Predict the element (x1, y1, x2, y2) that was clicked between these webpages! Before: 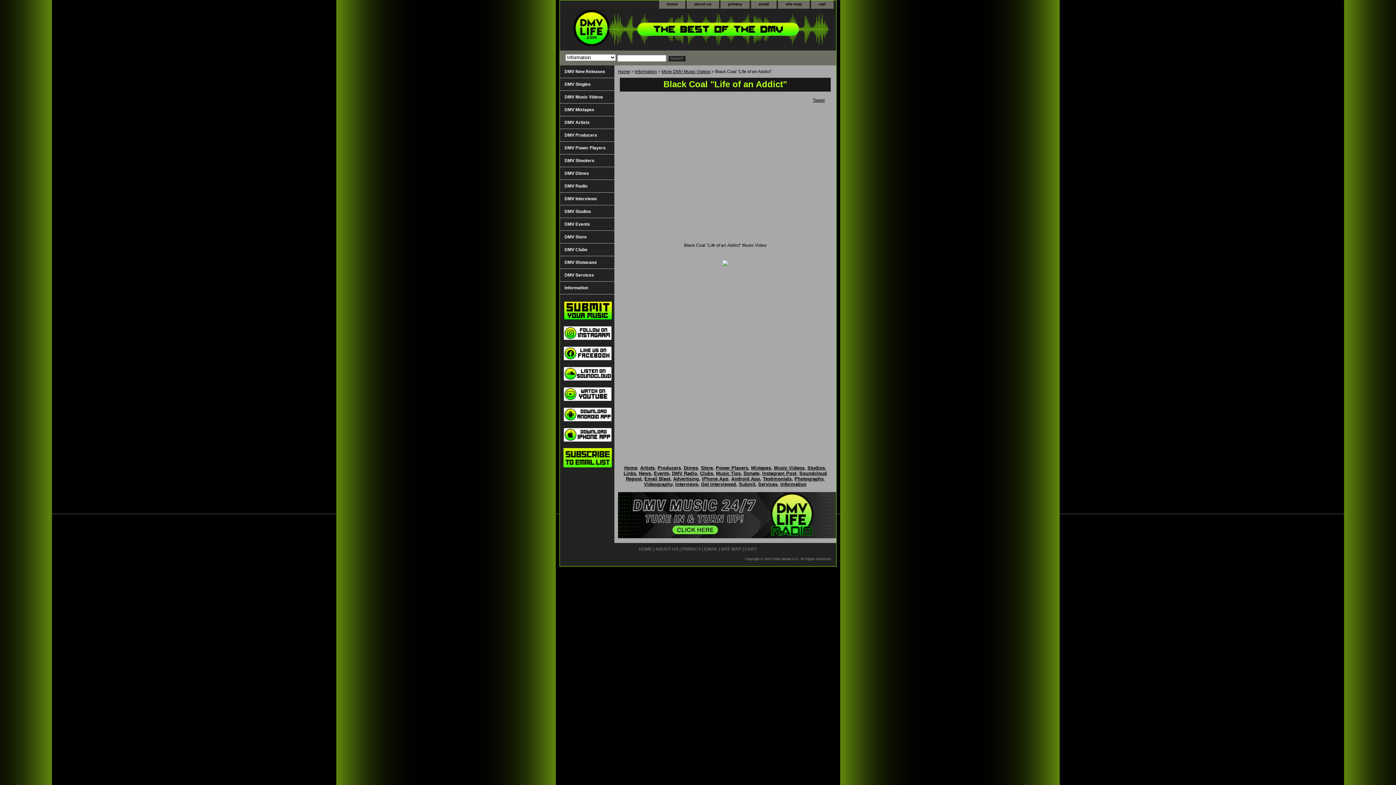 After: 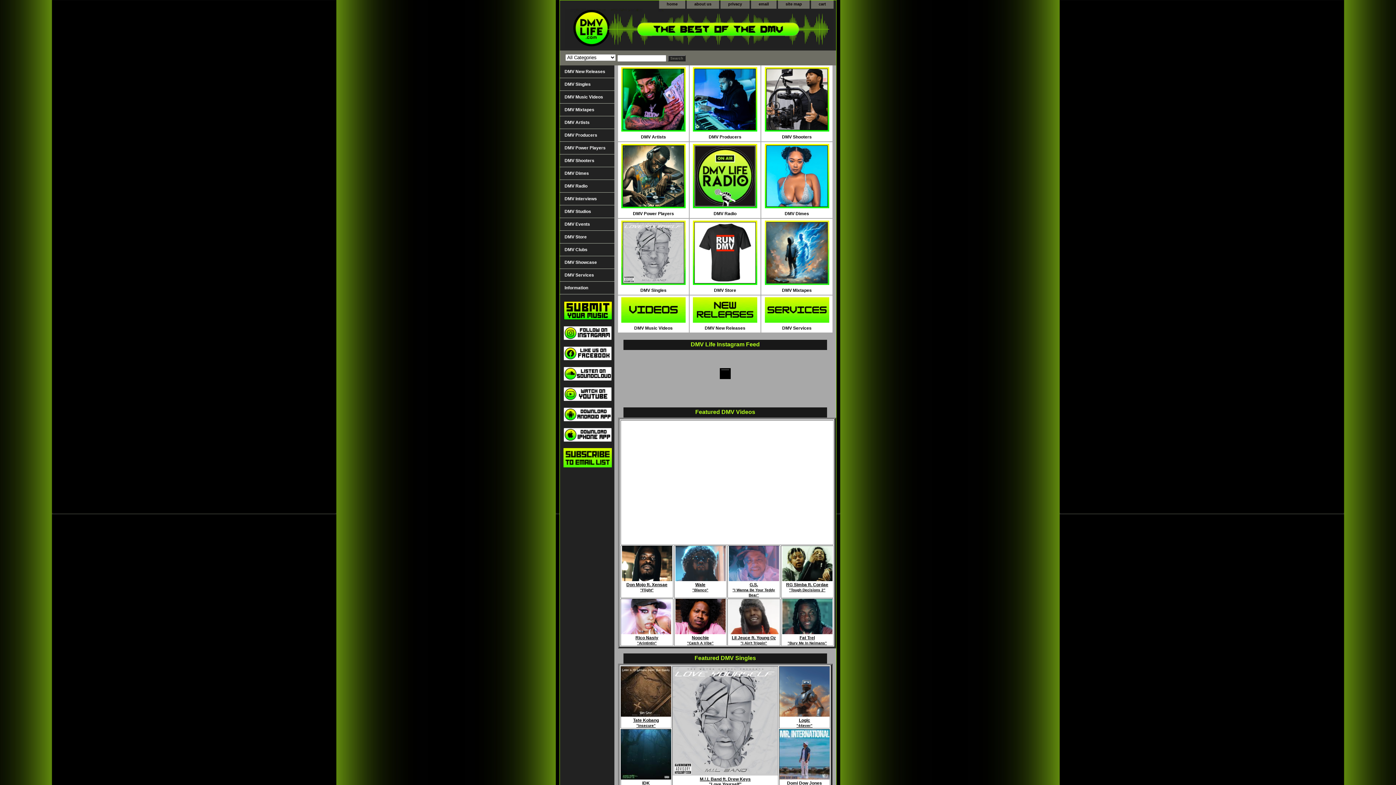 Action: bbox: (618, 69, 630, 74) label: Home